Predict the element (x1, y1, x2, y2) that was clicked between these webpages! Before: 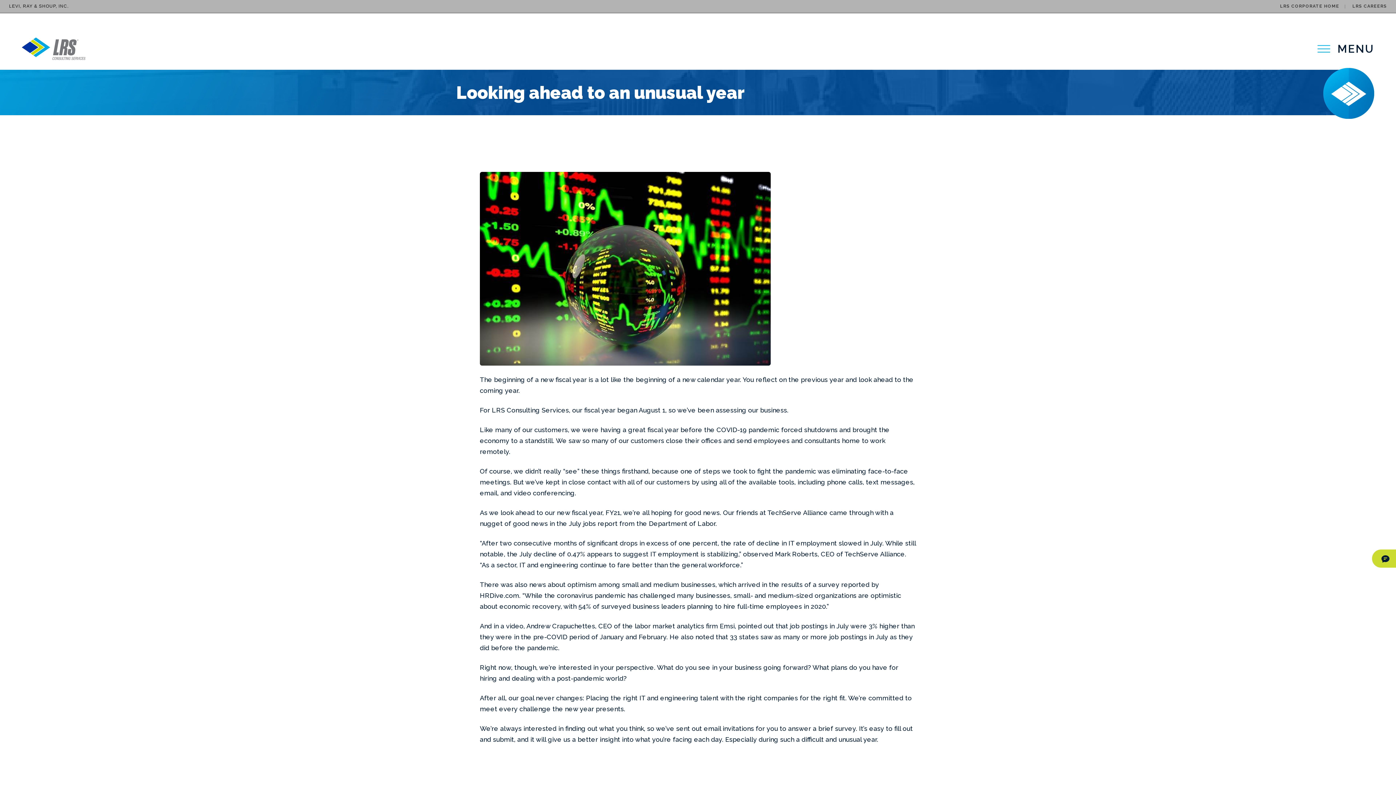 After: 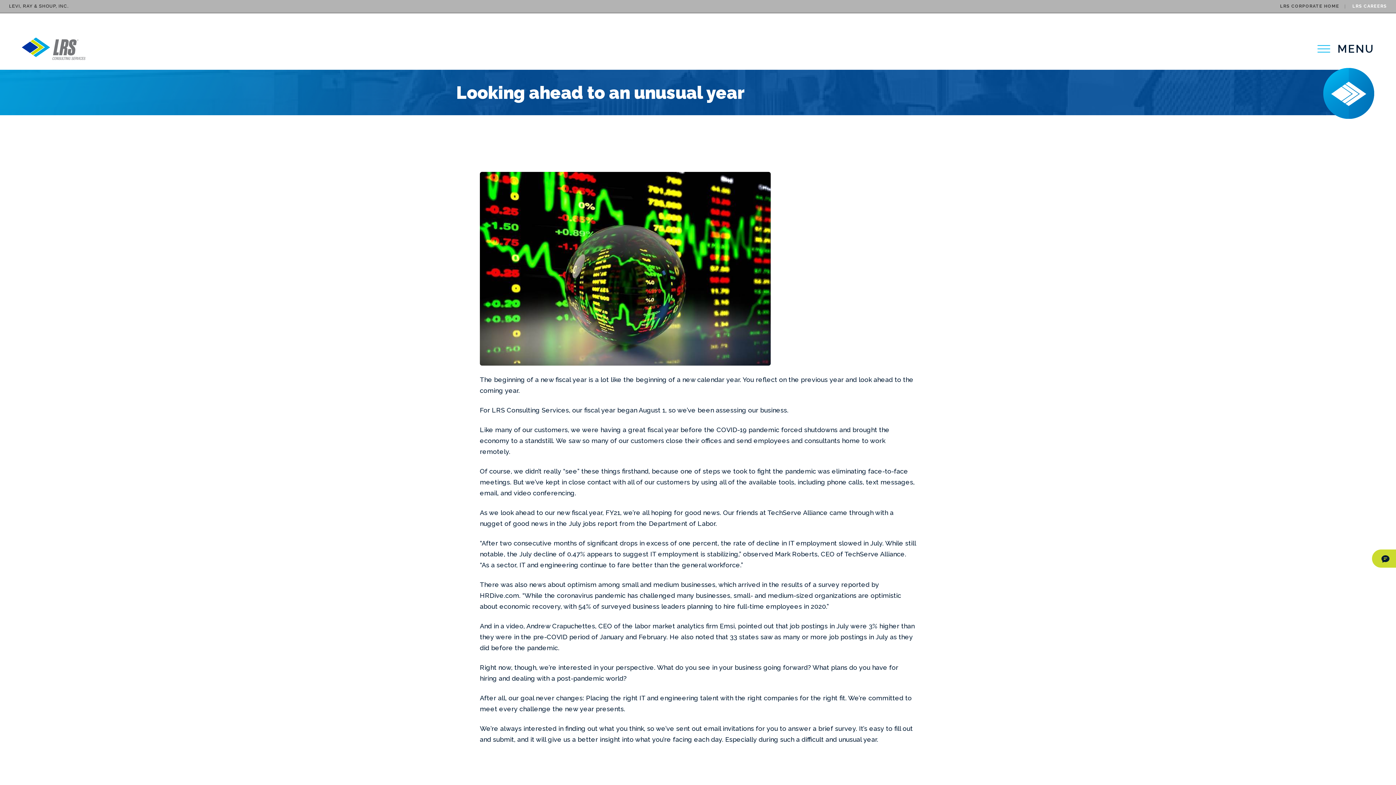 Action: bbox: (1352, 3, 1387, 8) label: LRS CAREERS